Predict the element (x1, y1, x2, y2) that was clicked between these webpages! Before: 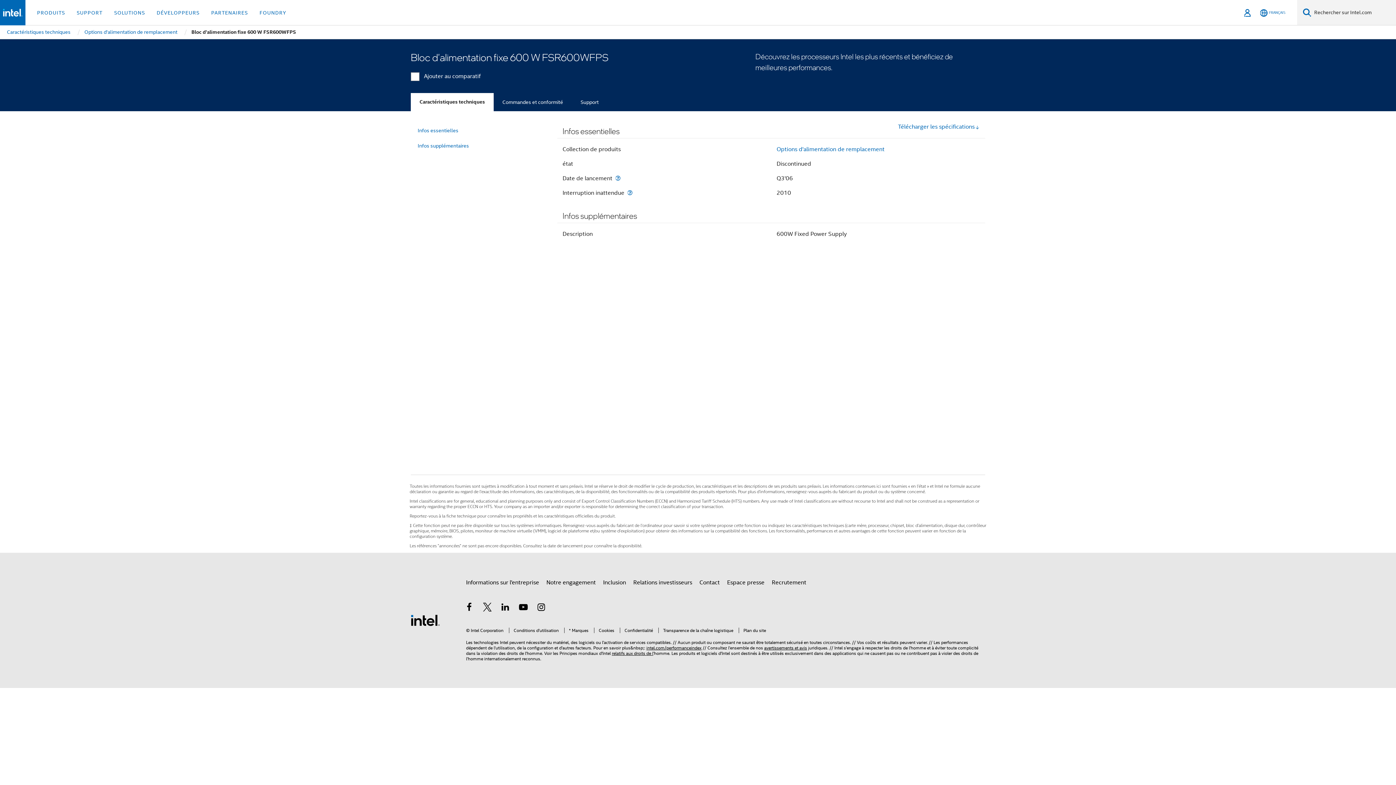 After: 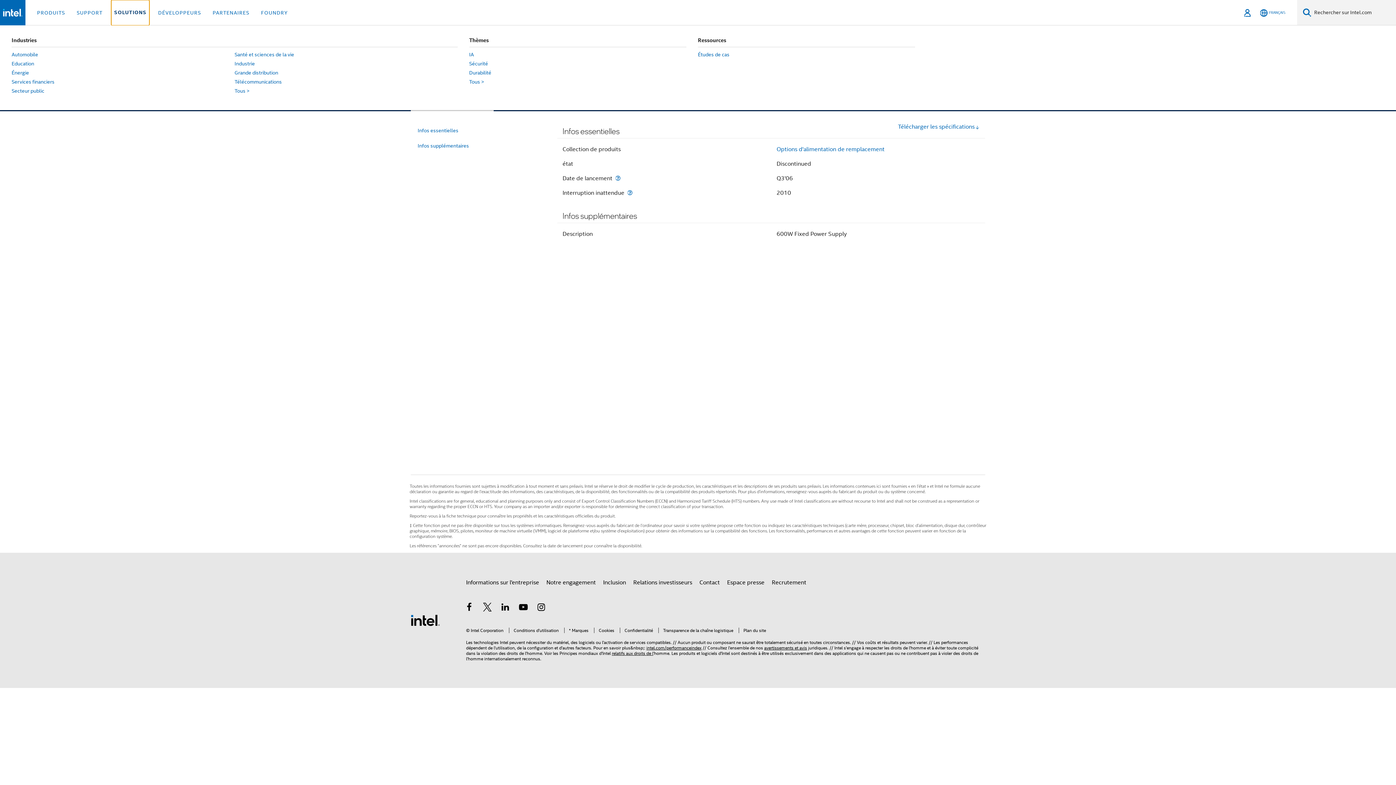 Action: bbox: (111, 0, 148, 25) label: SOLUTIONS